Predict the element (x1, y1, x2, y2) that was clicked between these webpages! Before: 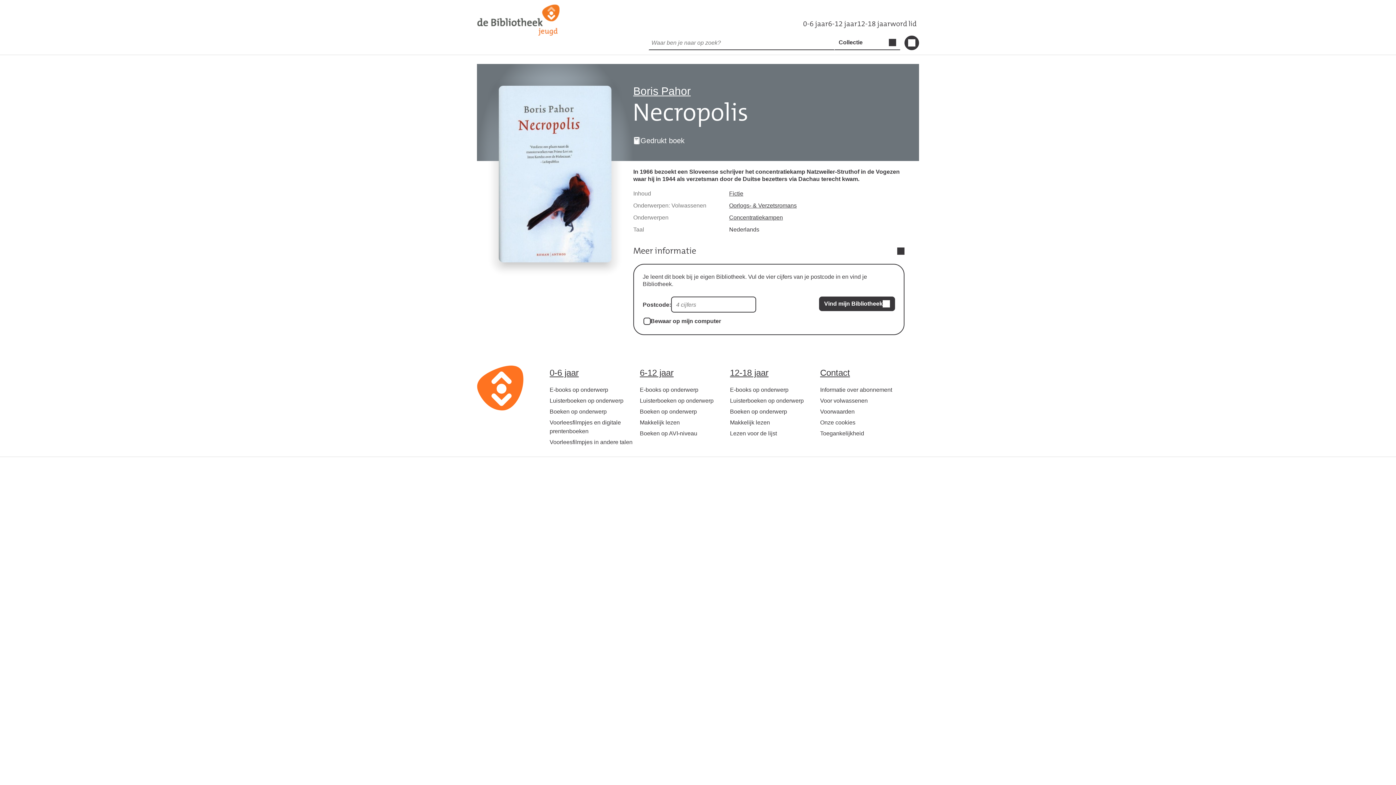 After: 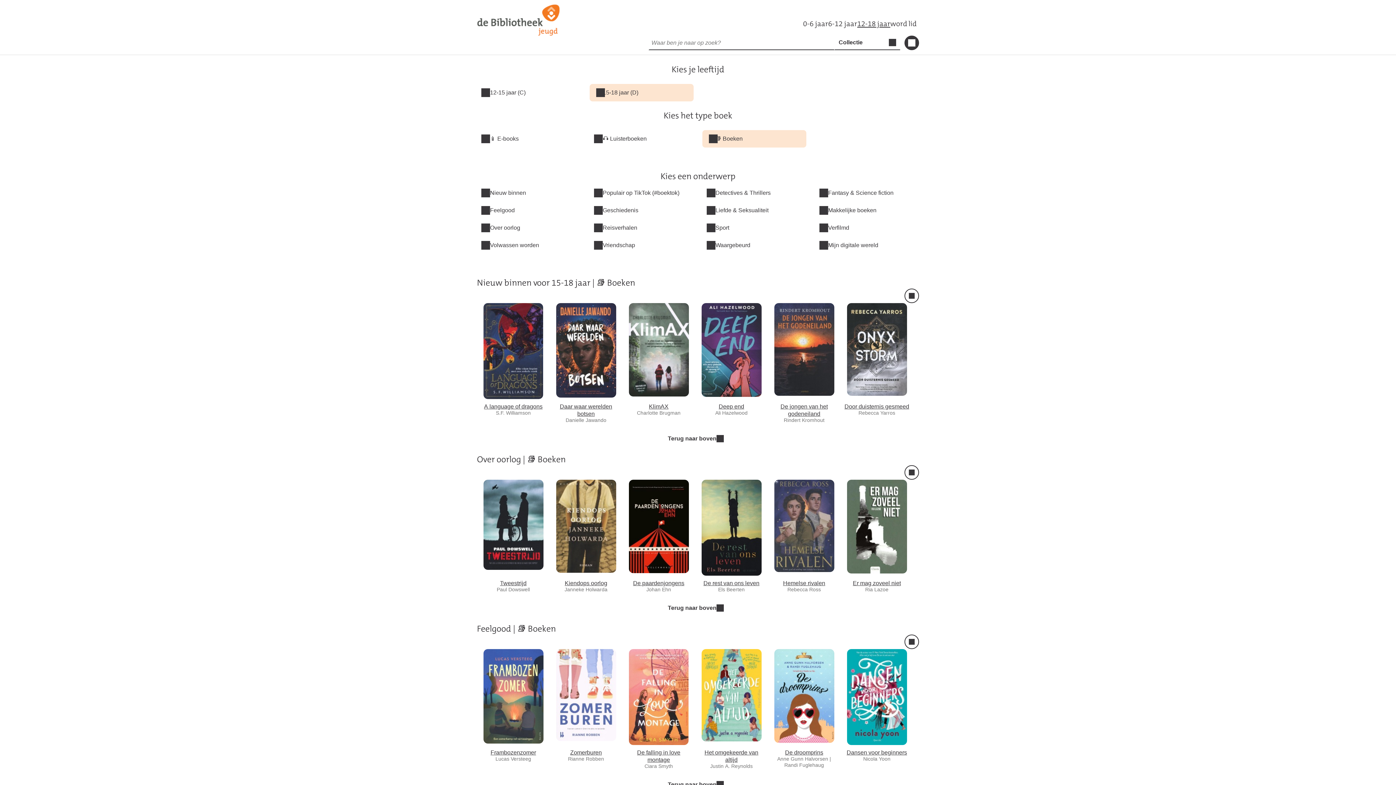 Action: bbox: (730, 406, 820, 417) label: Boeken op onderwerp